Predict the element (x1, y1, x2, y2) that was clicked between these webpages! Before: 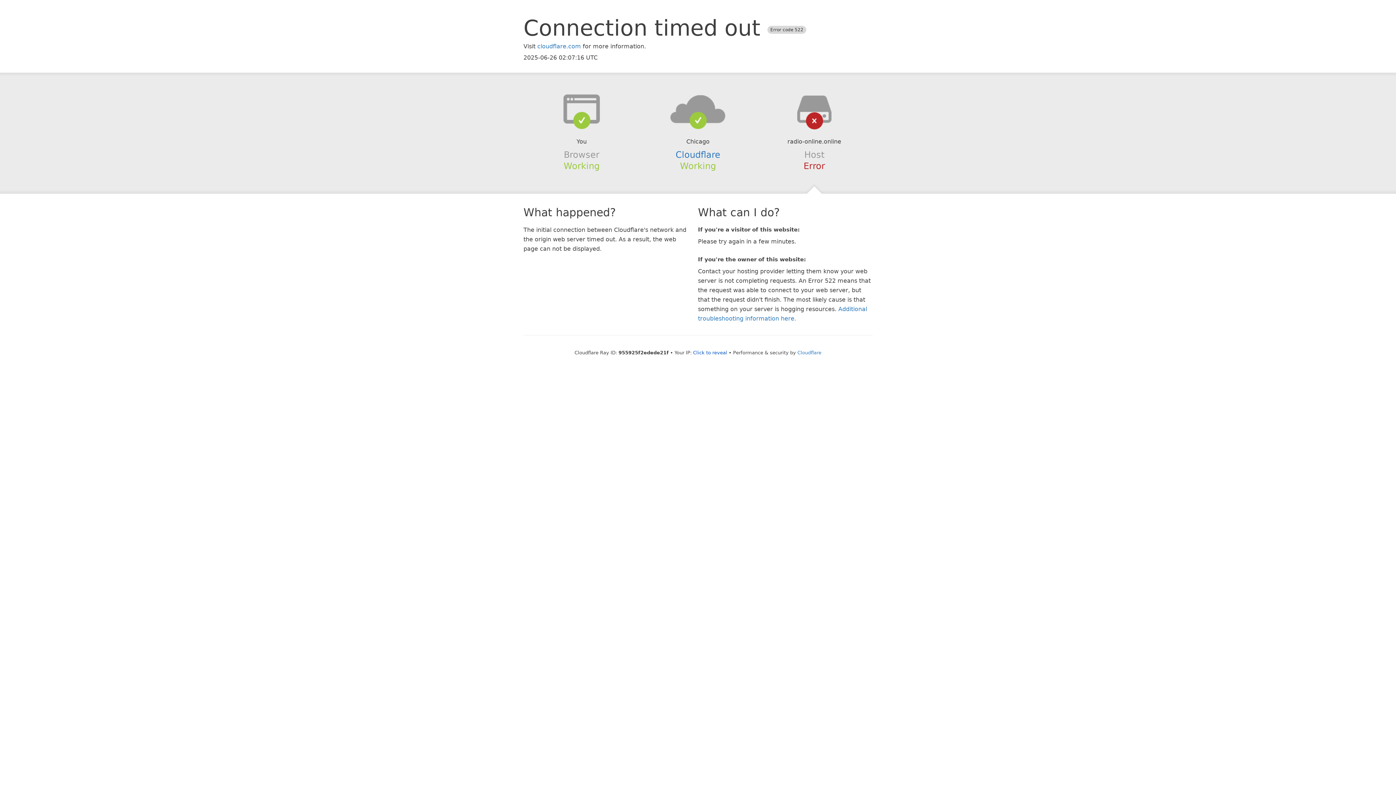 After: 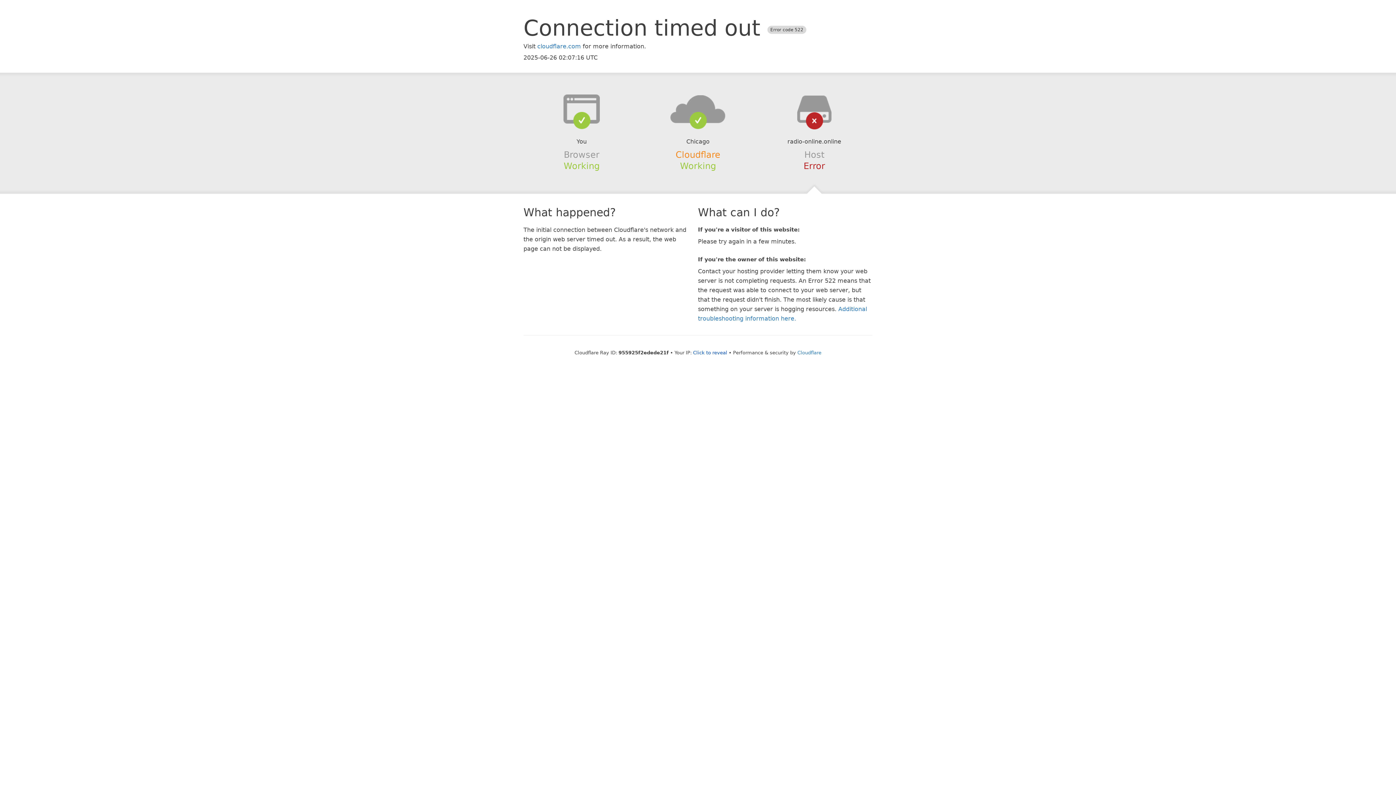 Action: label: Cloudflare bbox: (675, 149, 720, 159)